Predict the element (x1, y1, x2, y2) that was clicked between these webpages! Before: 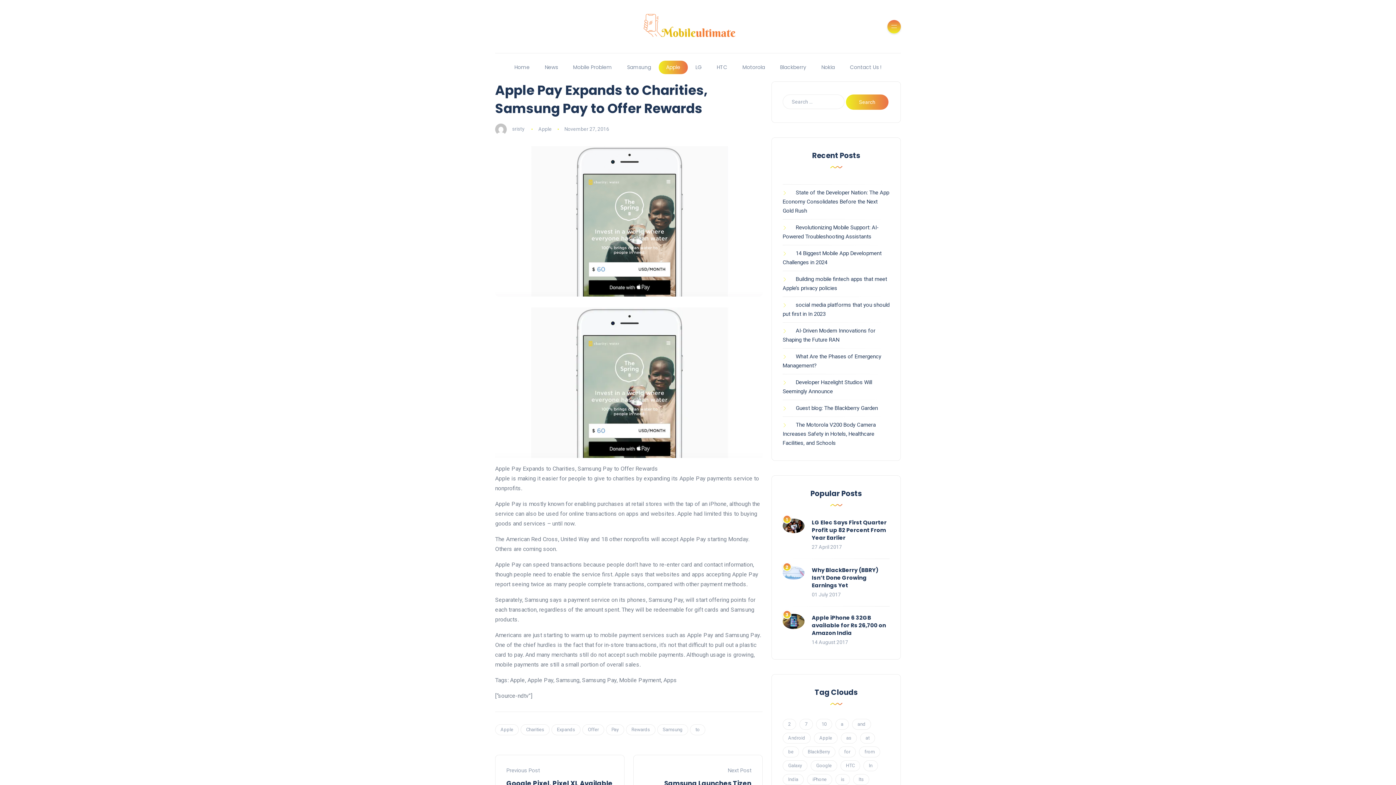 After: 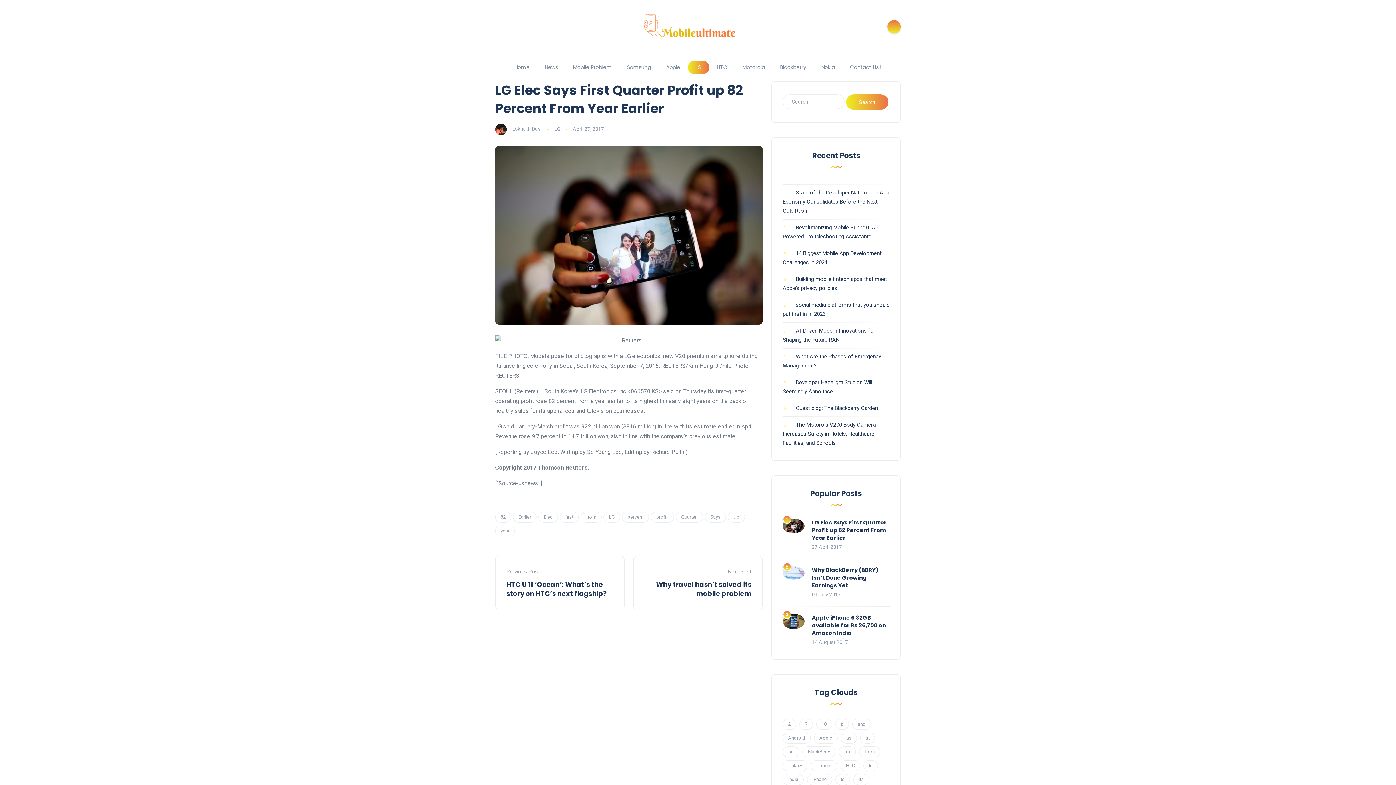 Action: label: LG Elec Says First Quarter Profit up 82 Percent From Year Earlier bbox: (812, 519, 886, 541)